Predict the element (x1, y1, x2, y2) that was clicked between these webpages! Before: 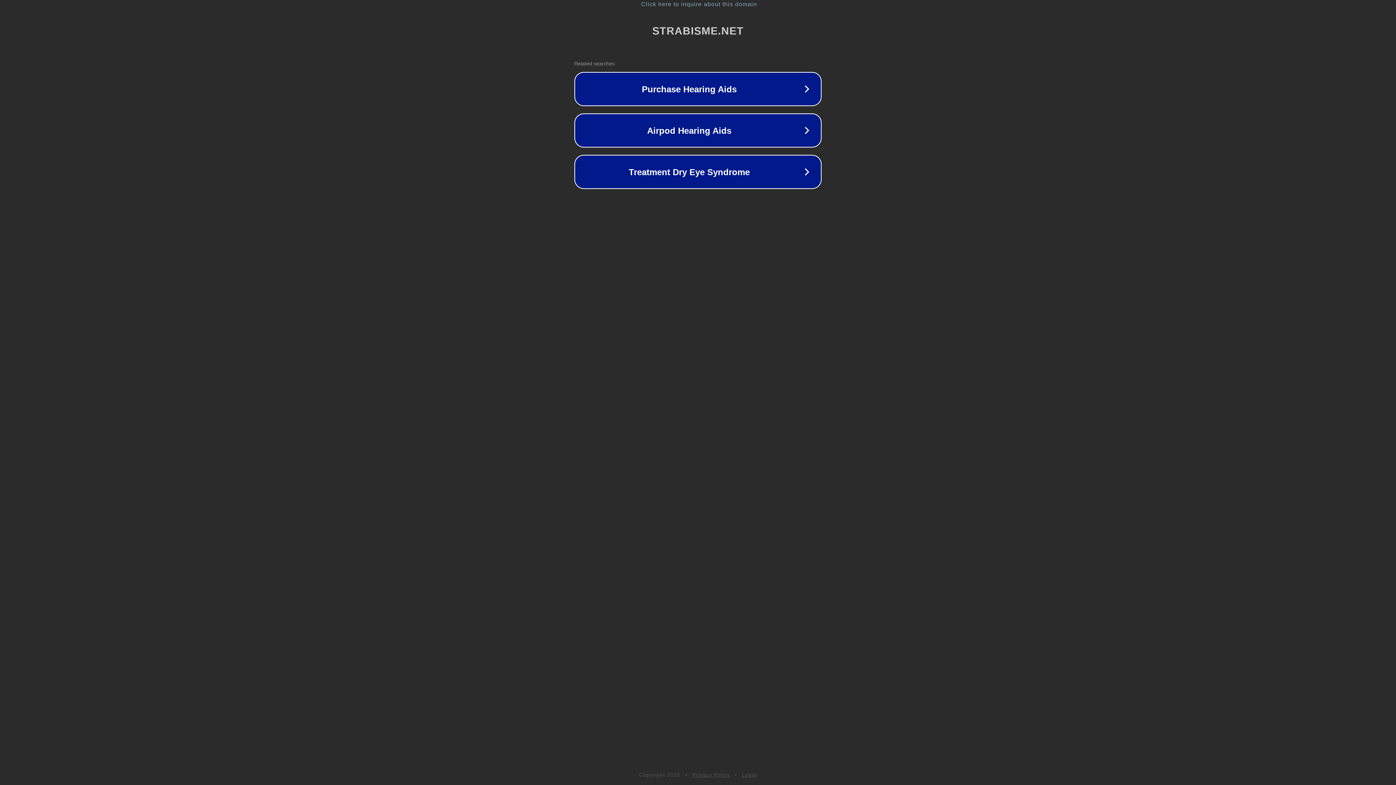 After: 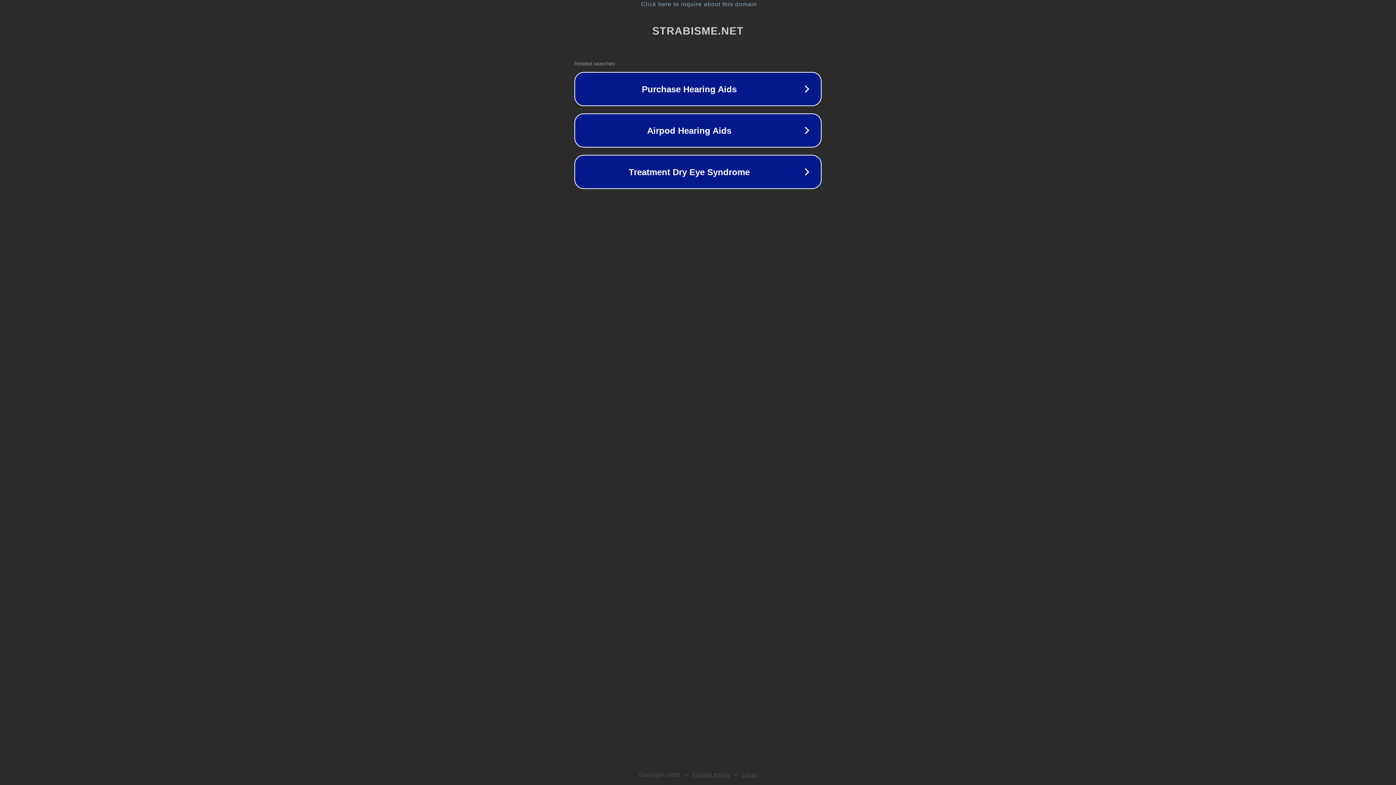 Action: label: Privacy Policy bbox: (692, 772, 730, 778)